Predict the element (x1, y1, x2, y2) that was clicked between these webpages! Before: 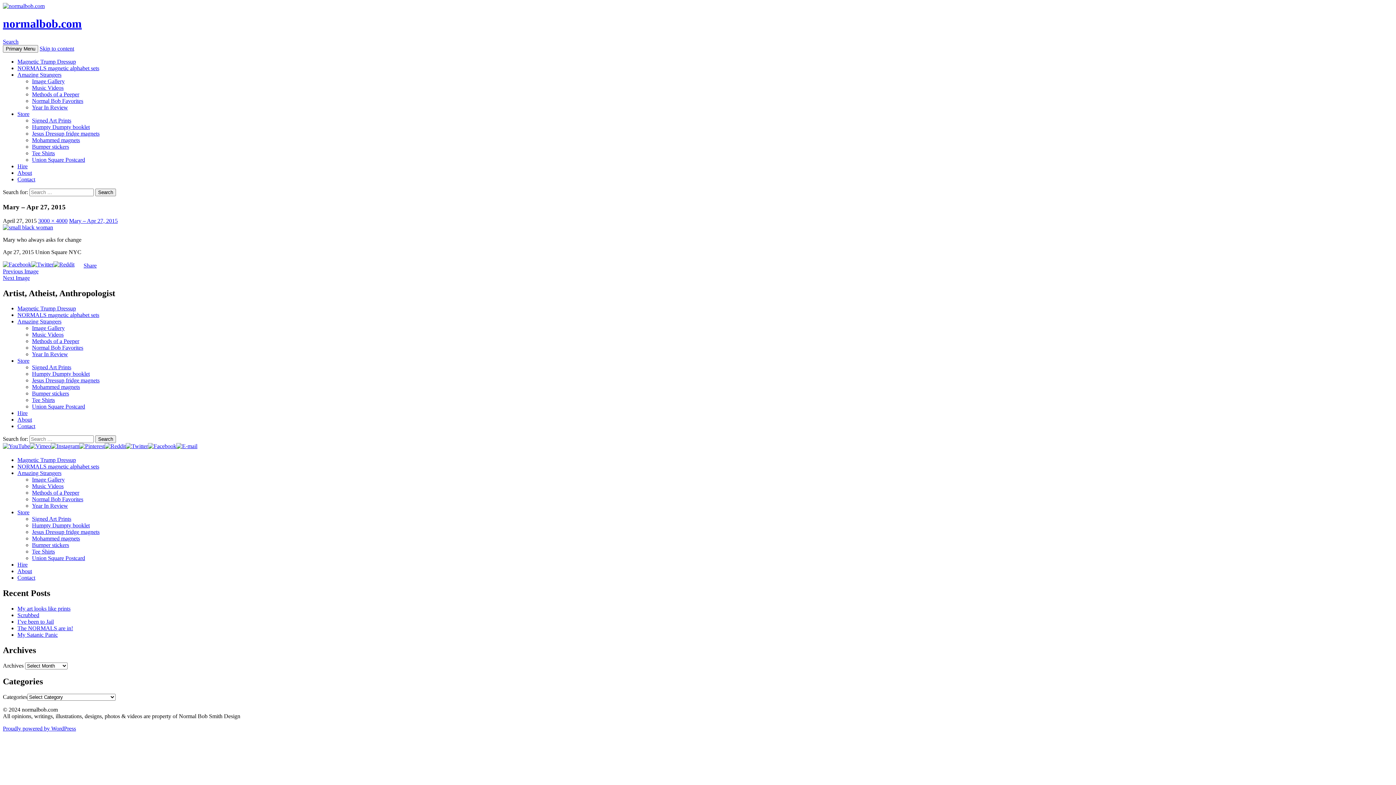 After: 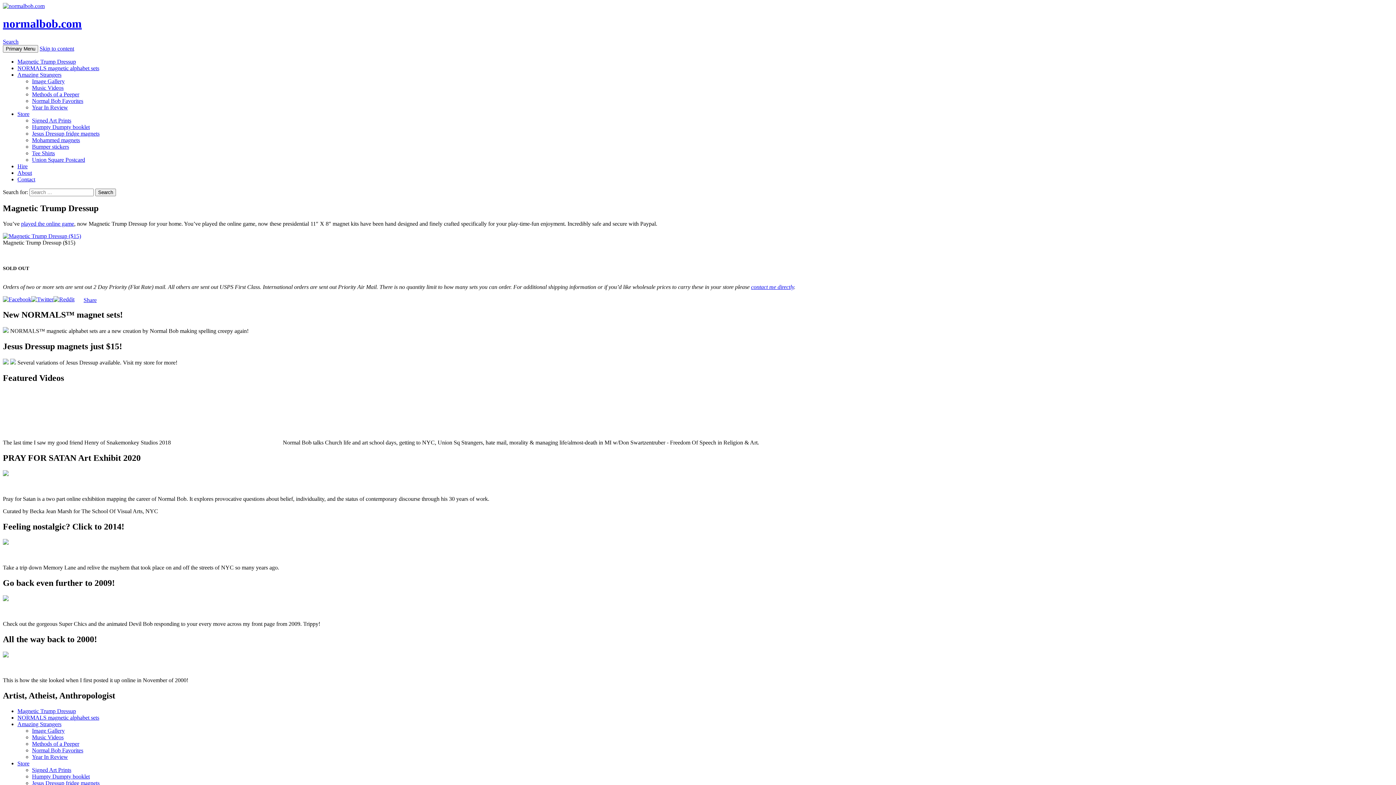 Action: label: Magnetic Trump Dressup bbox: (17, 457, 76, 463)